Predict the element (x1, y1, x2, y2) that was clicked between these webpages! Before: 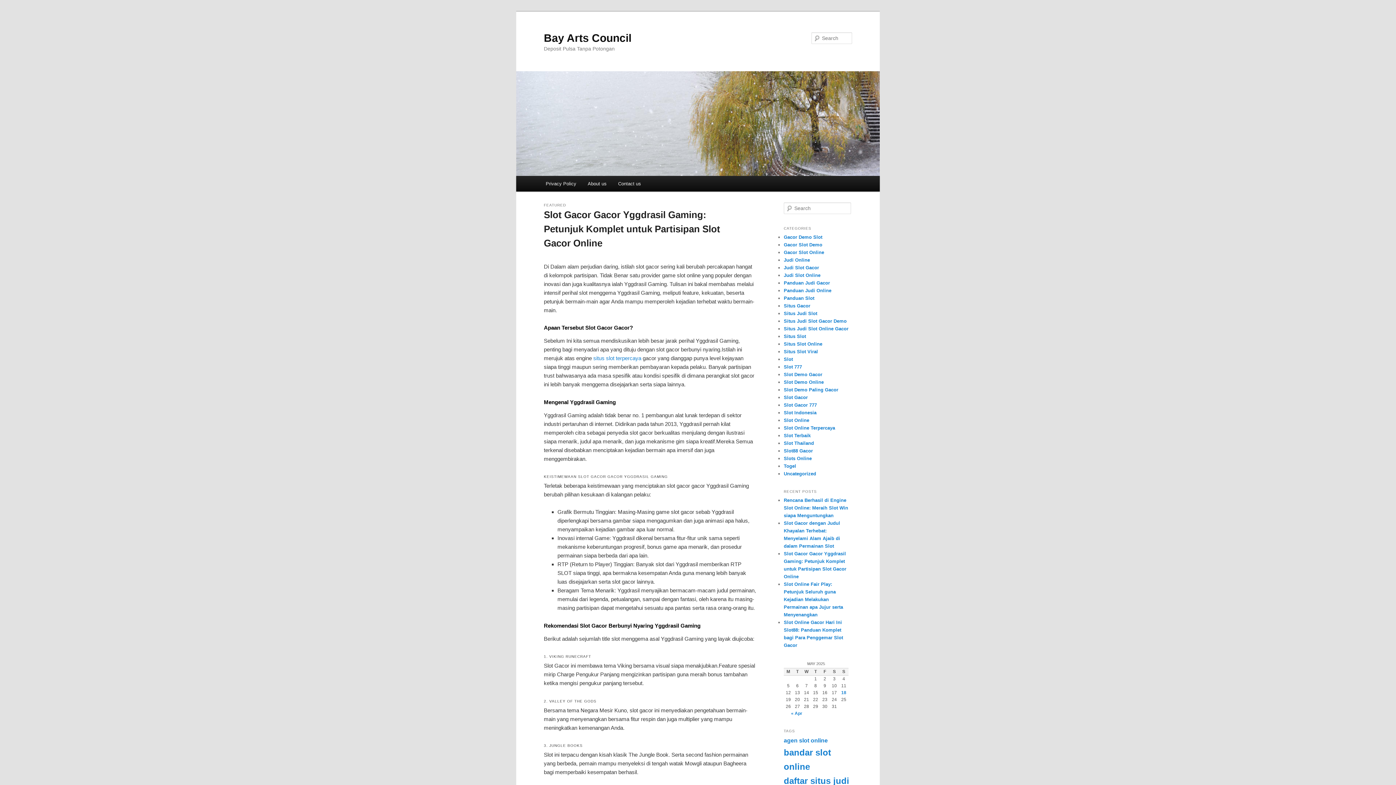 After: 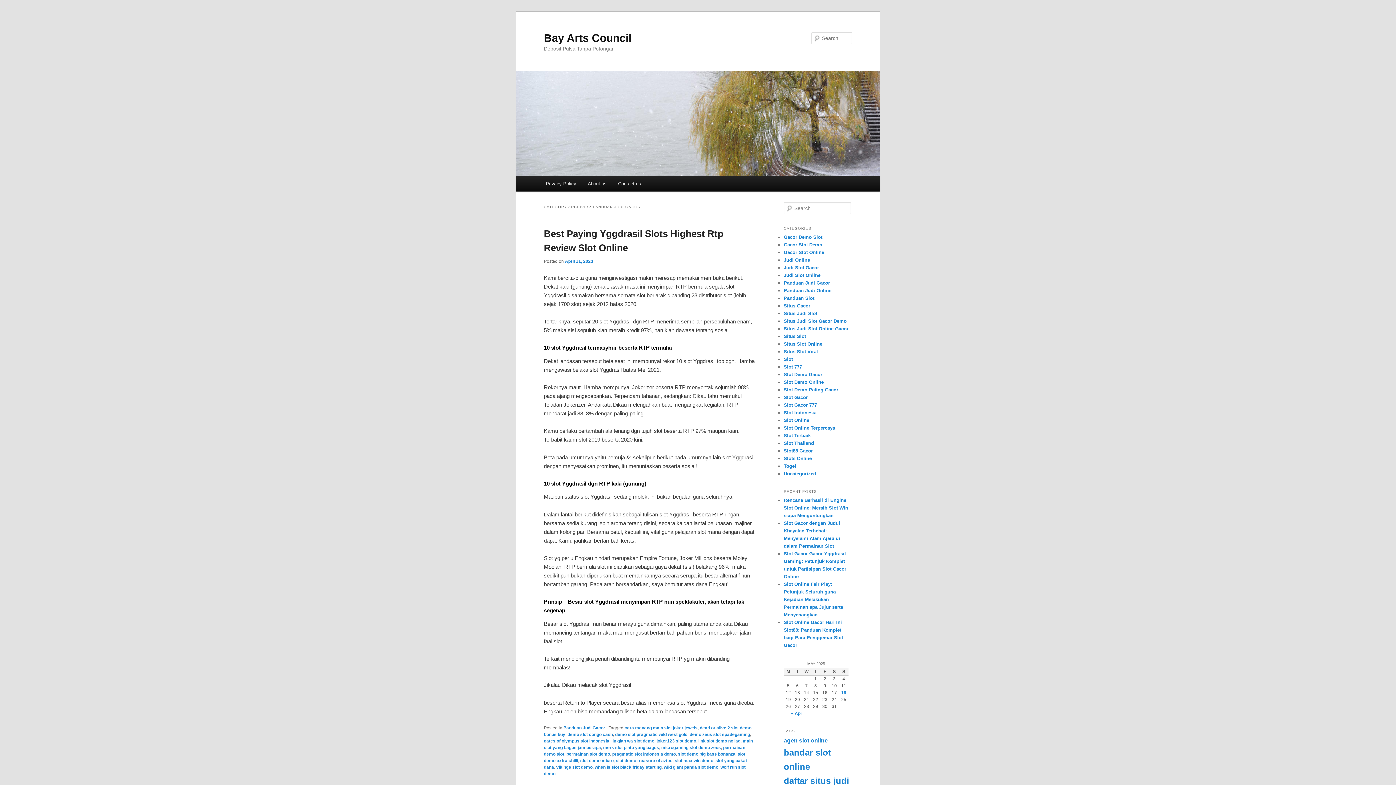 Action: bbox: (784, 280, 830, 285) label: Panduan Judi Gacor